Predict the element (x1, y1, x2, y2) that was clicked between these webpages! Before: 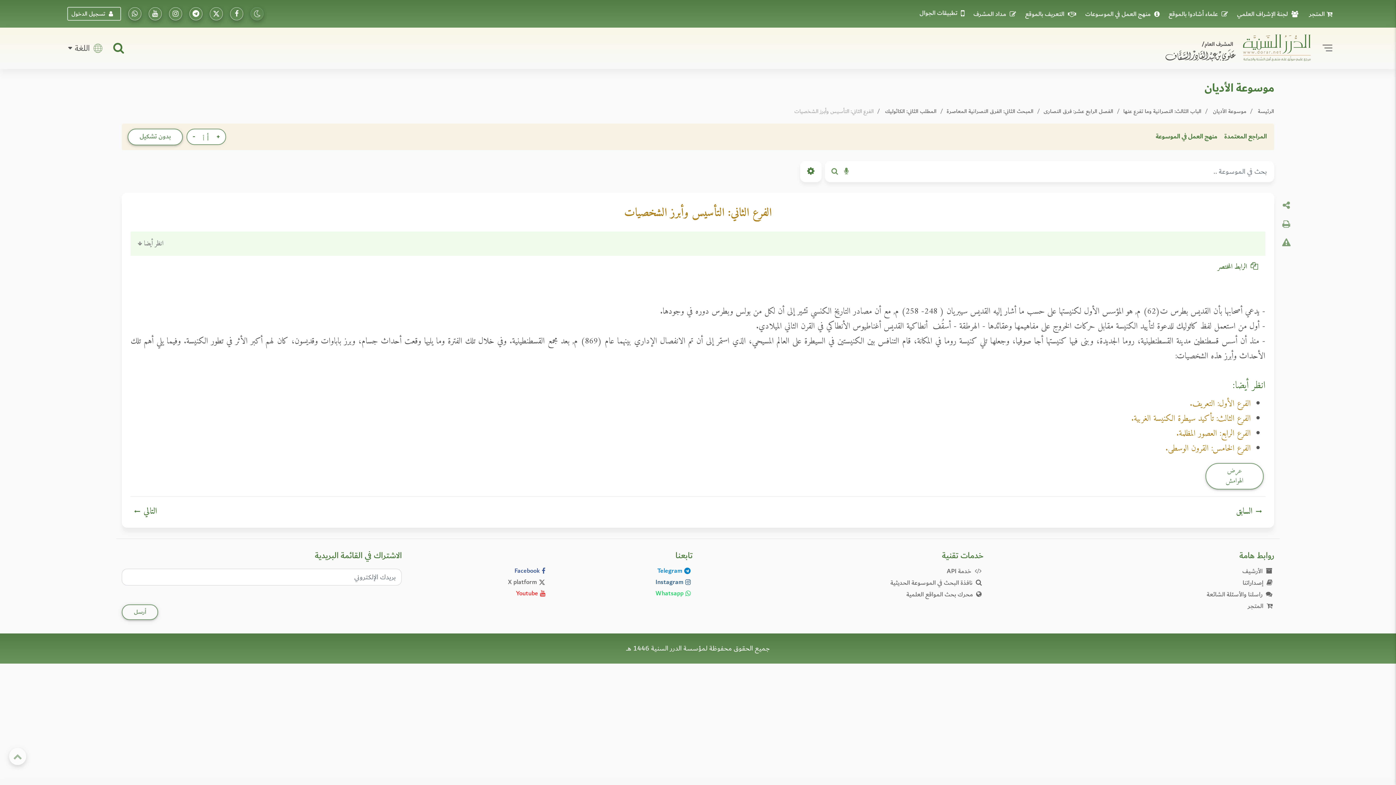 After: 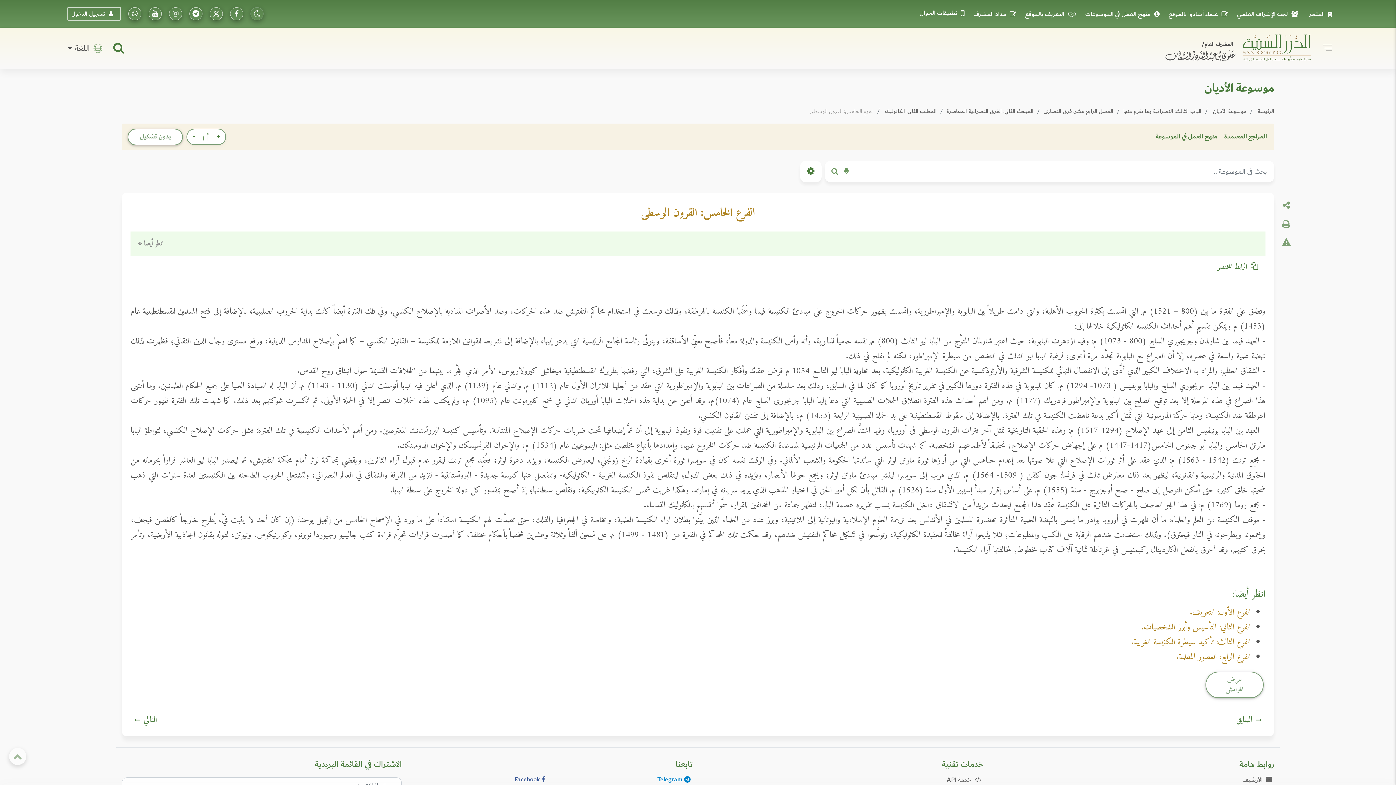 Action: bbox: (1165, 441, 1251, 456) label: الفرع الخامس: القرون الوسطى.